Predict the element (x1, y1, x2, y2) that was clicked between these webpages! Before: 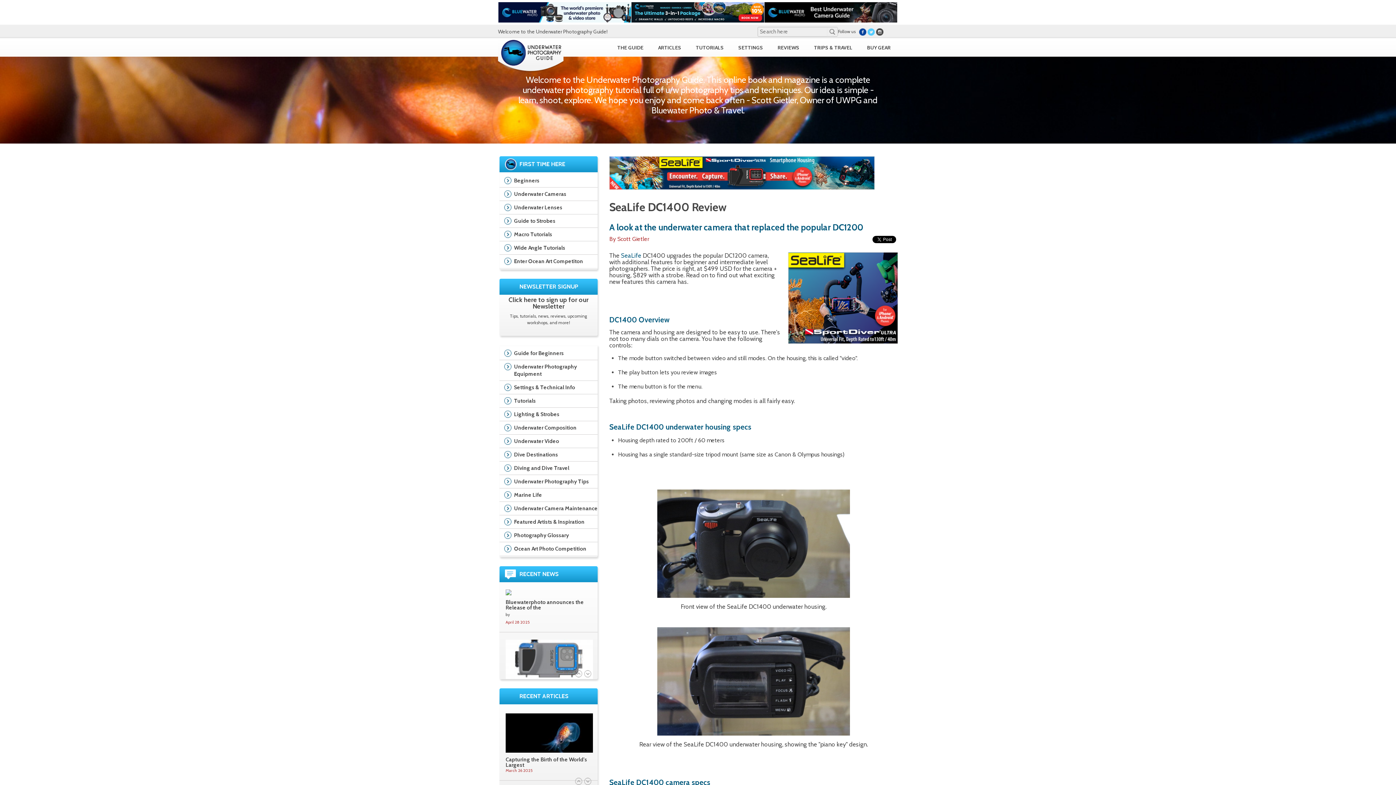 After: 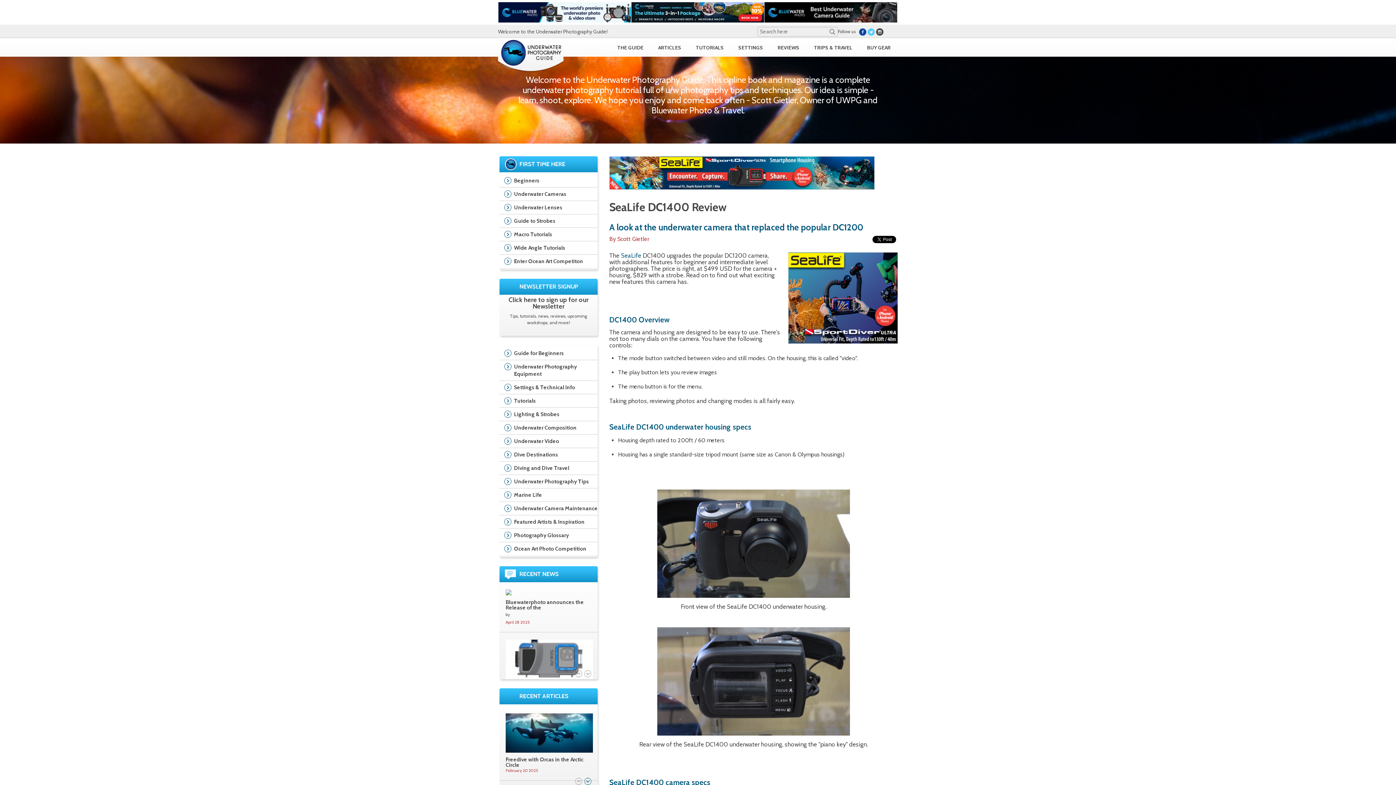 Action: bbox: (584, 778, 591, 785)